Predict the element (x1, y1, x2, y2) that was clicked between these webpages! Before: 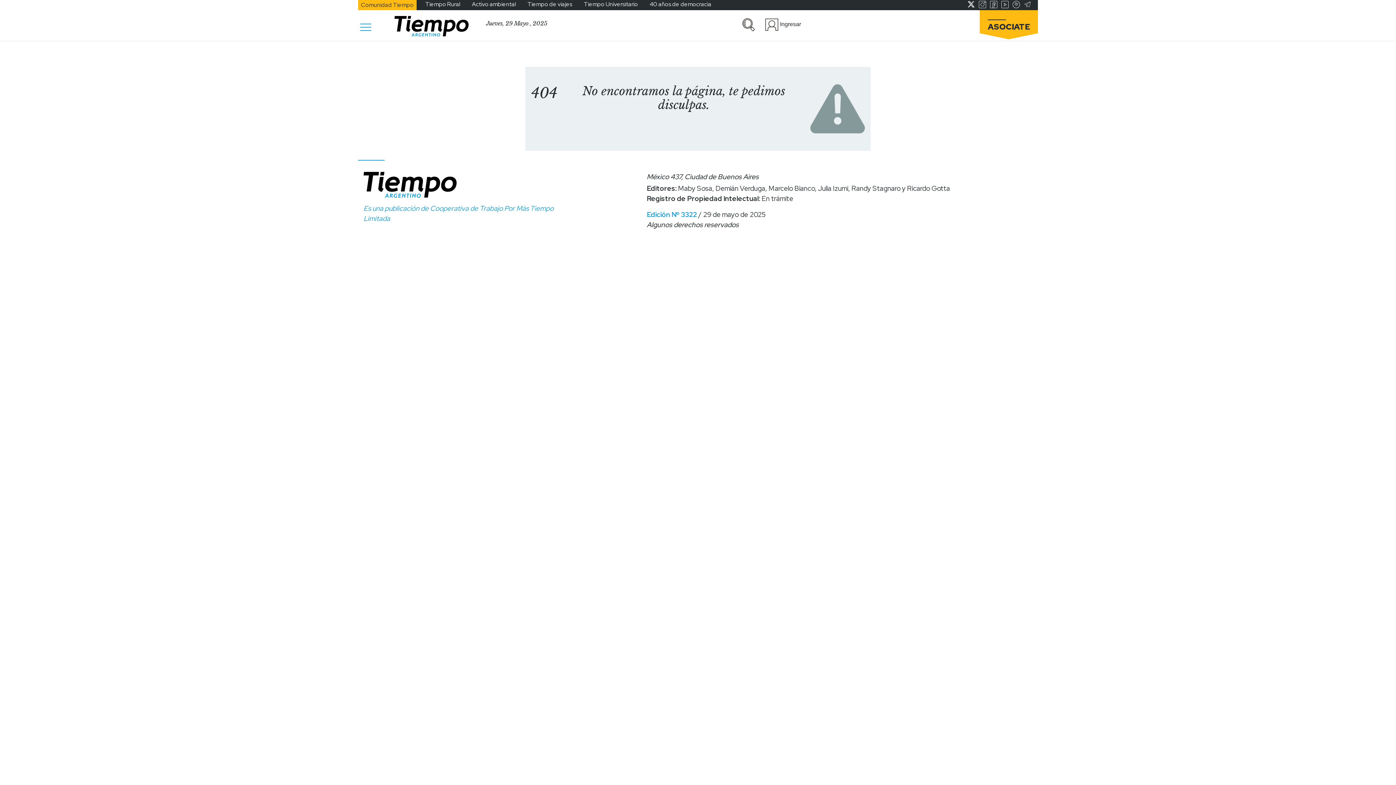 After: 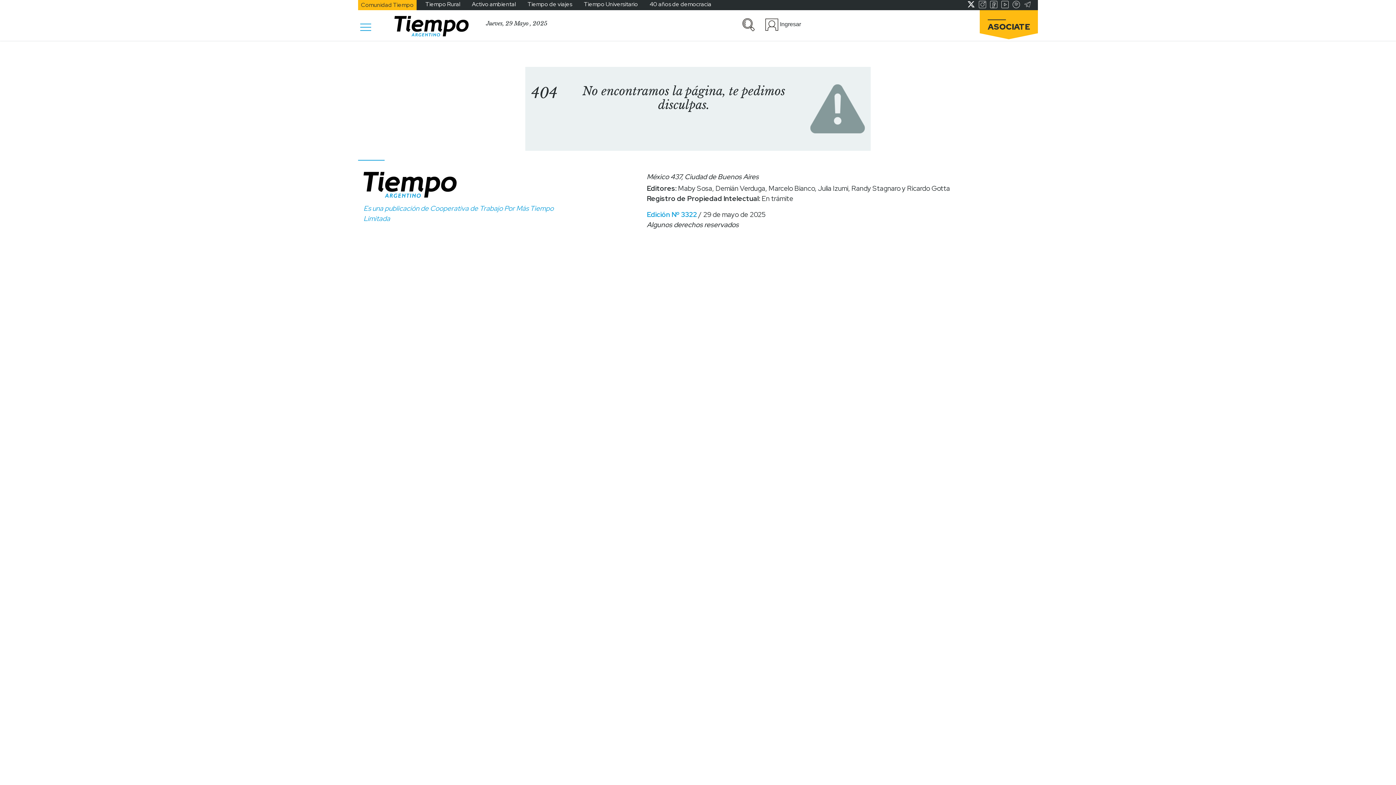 Action: bbox: (1012, 0, 1020, 8)